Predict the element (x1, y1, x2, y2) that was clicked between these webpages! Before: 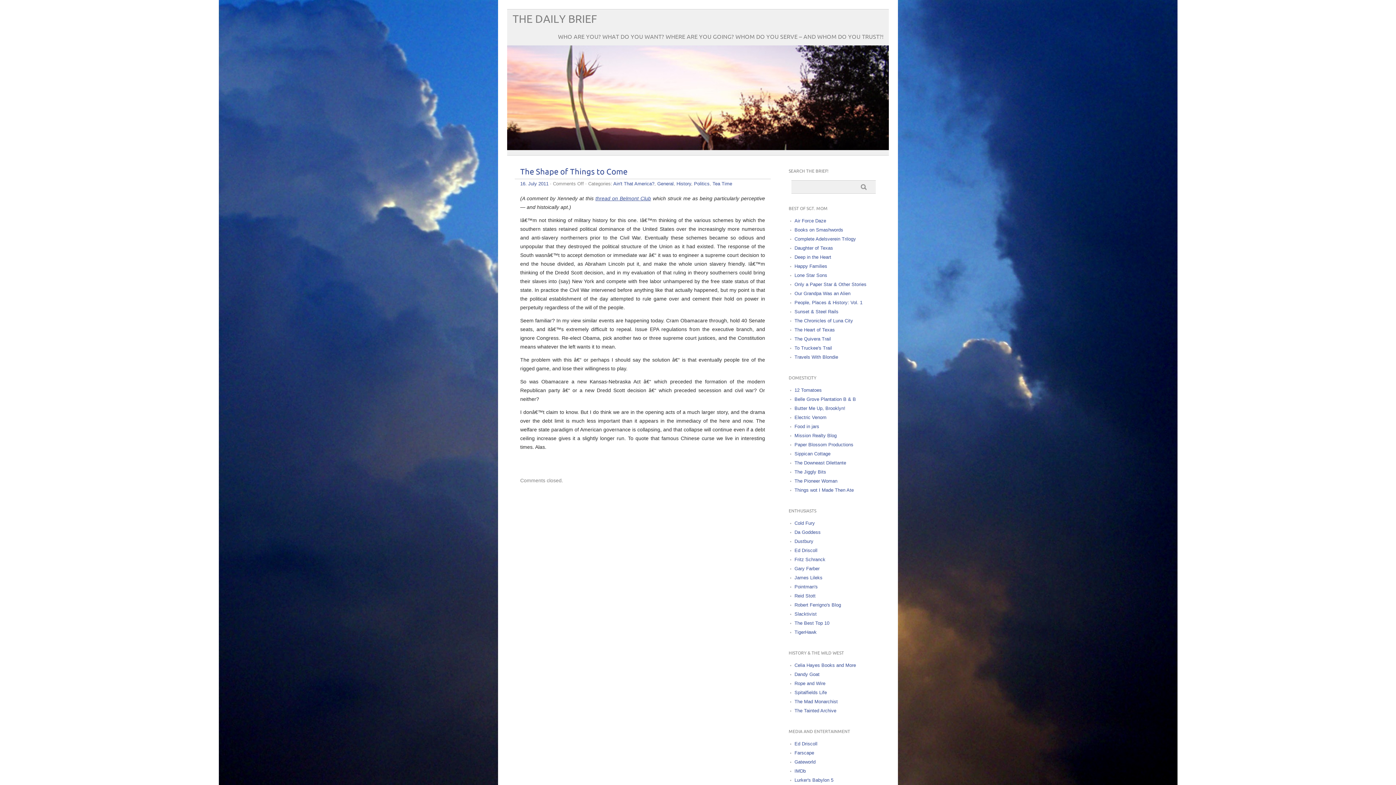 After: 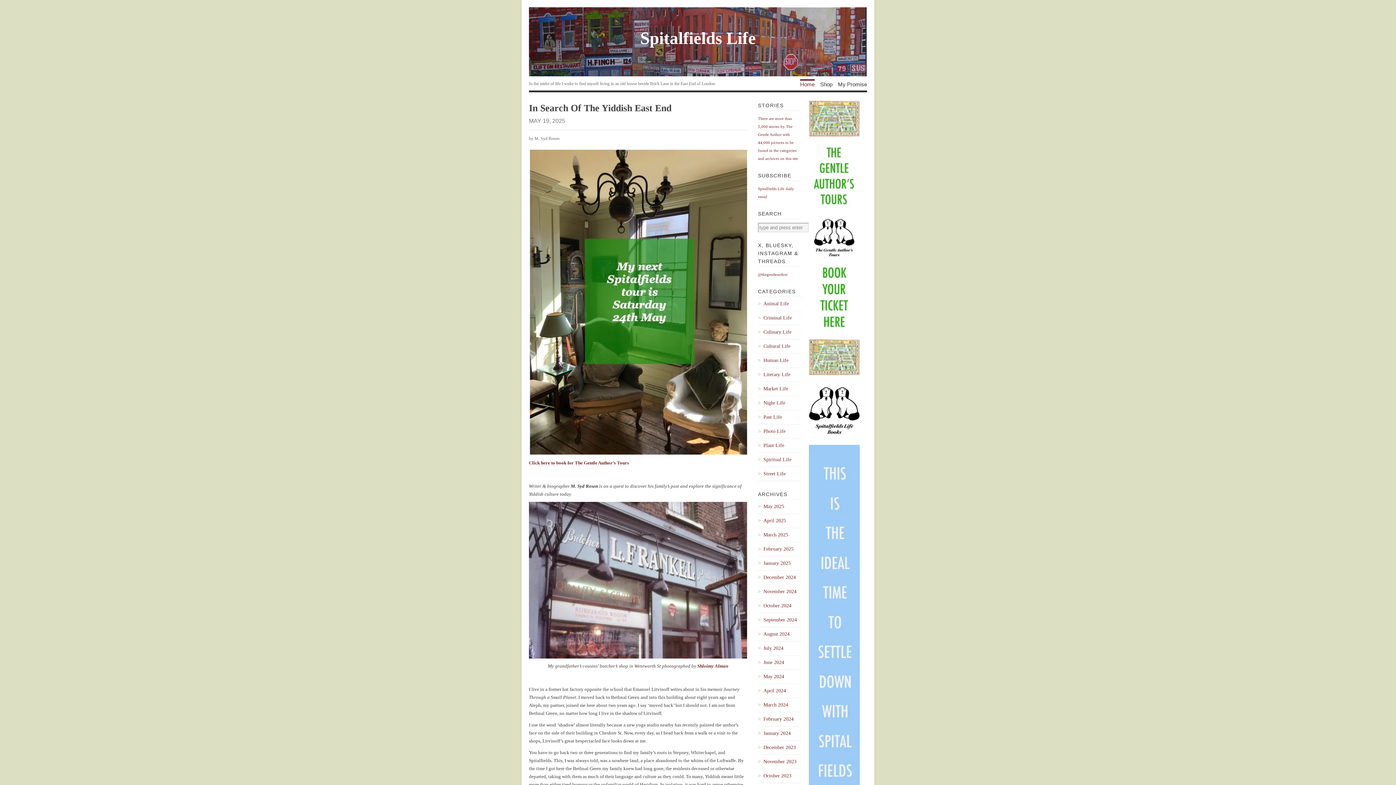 Action: label: Spitalfields Life bbox: (794, 690, 827, 695)